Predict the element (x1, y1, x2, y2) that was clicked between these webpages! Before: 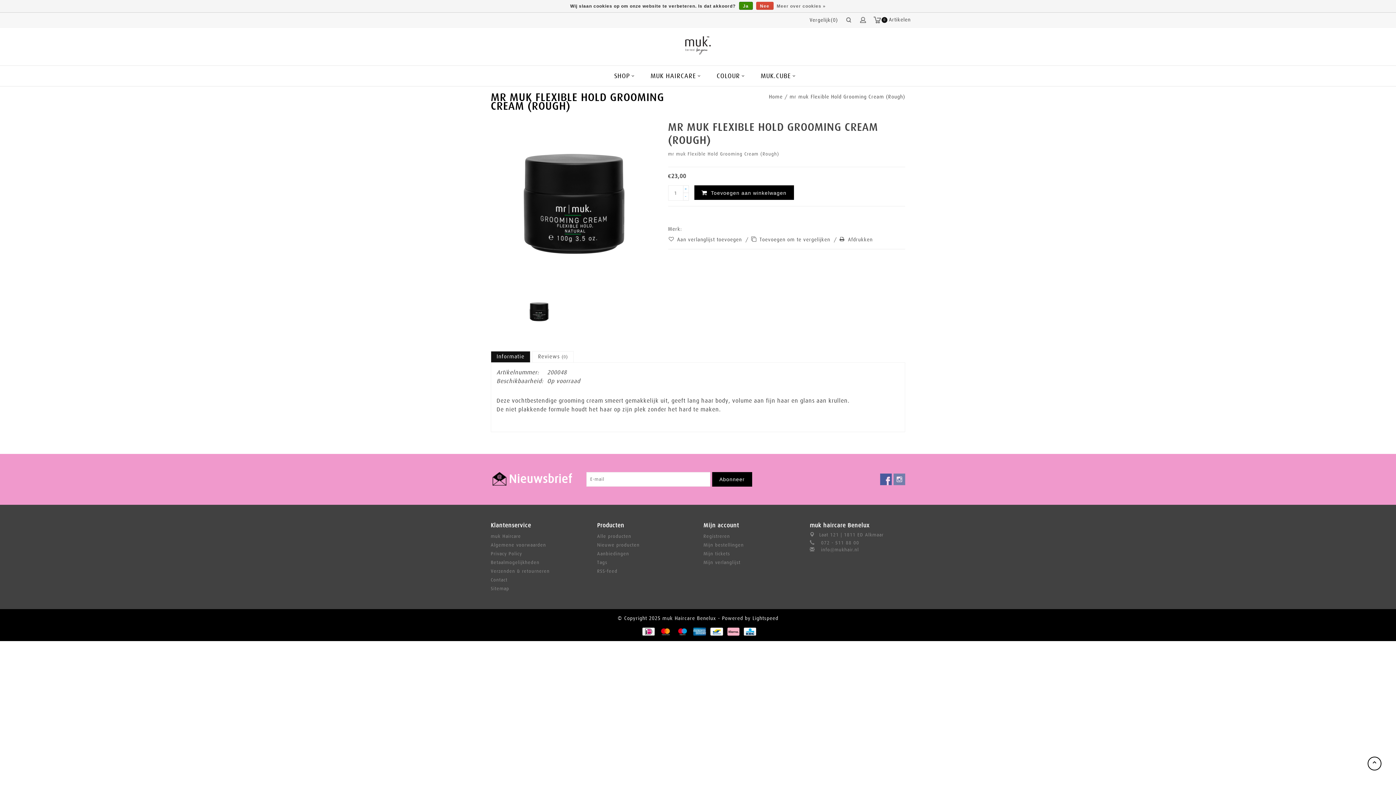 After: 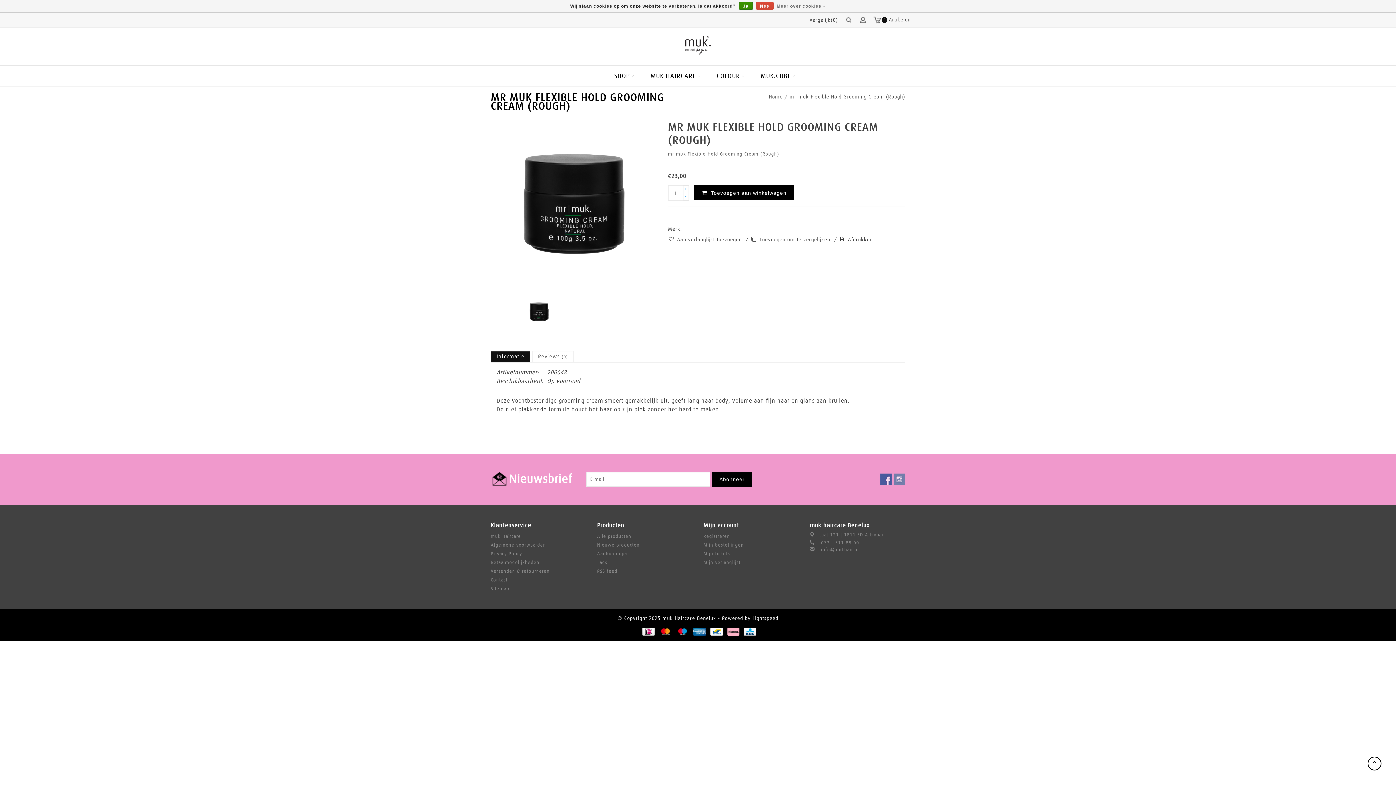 Action: bbox: (839, 236, 872, 242) label: Afdrukken